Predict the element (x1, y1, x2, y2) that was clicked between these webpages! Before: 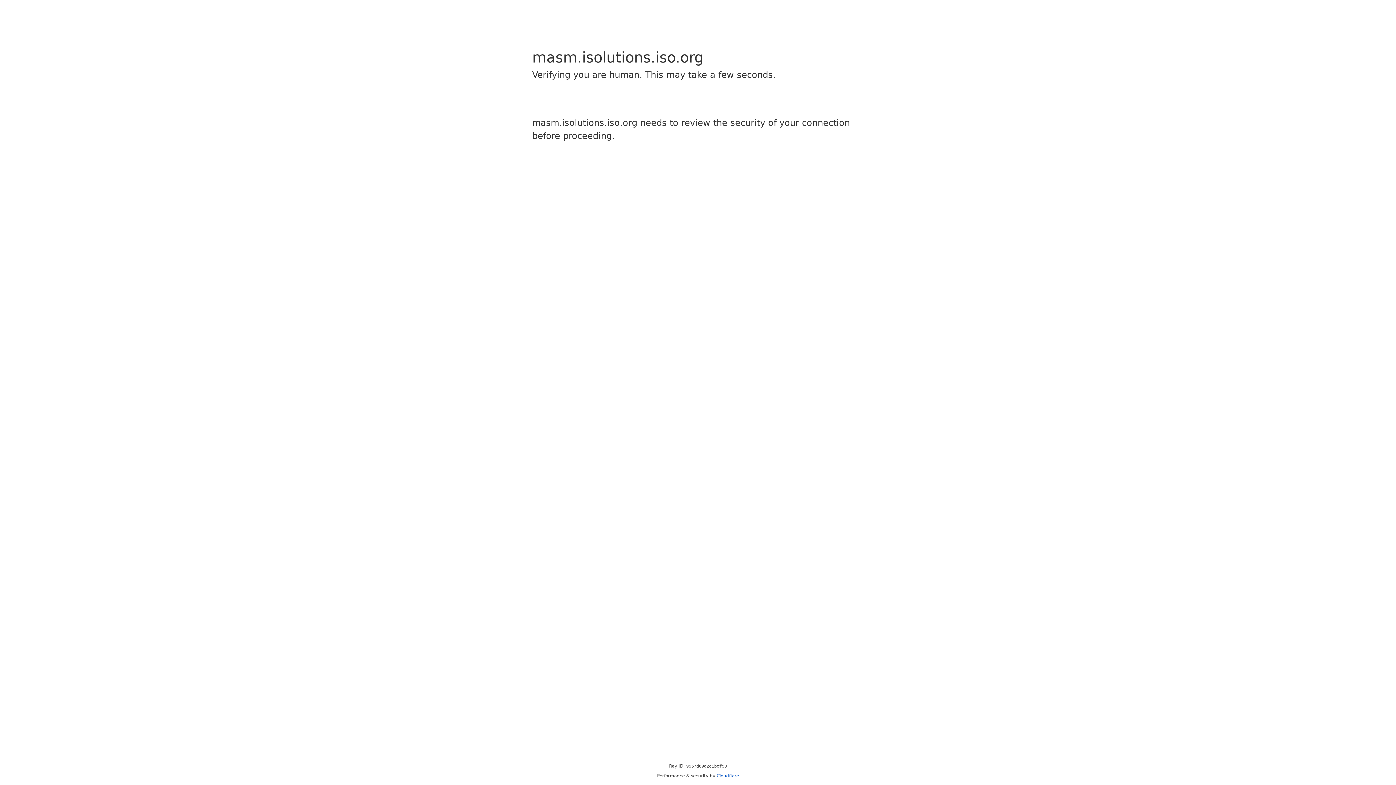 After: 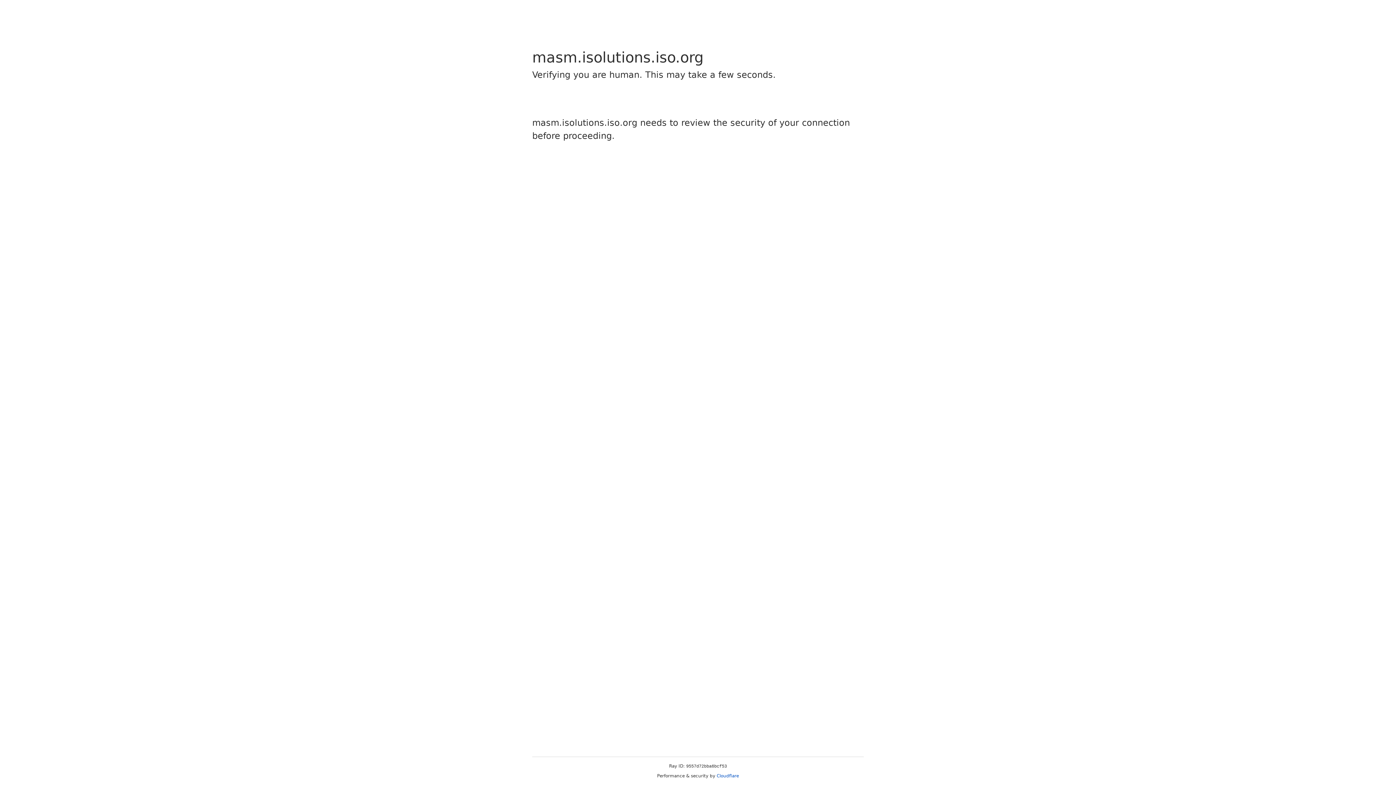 Action: bbox: (716, 773, 739, 778) label: Cloudflare